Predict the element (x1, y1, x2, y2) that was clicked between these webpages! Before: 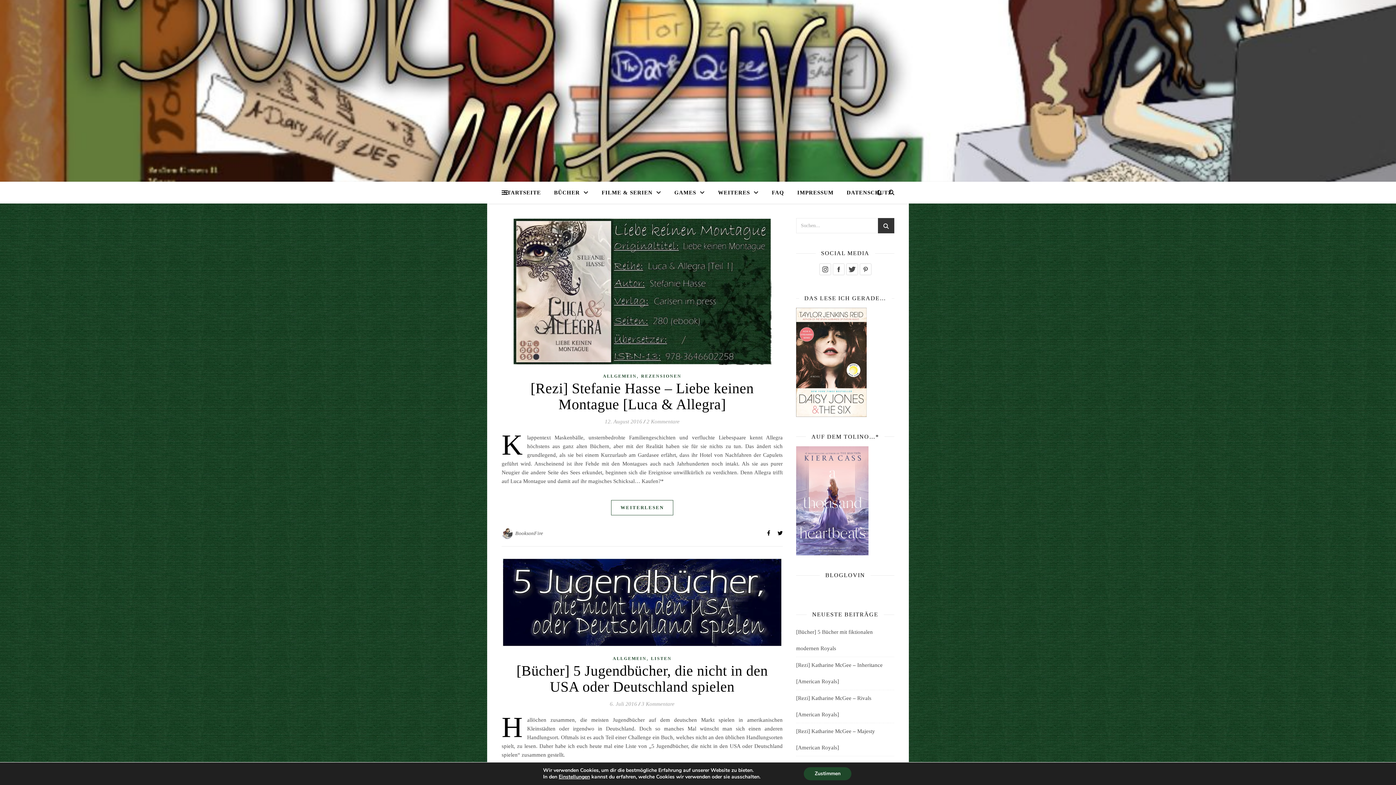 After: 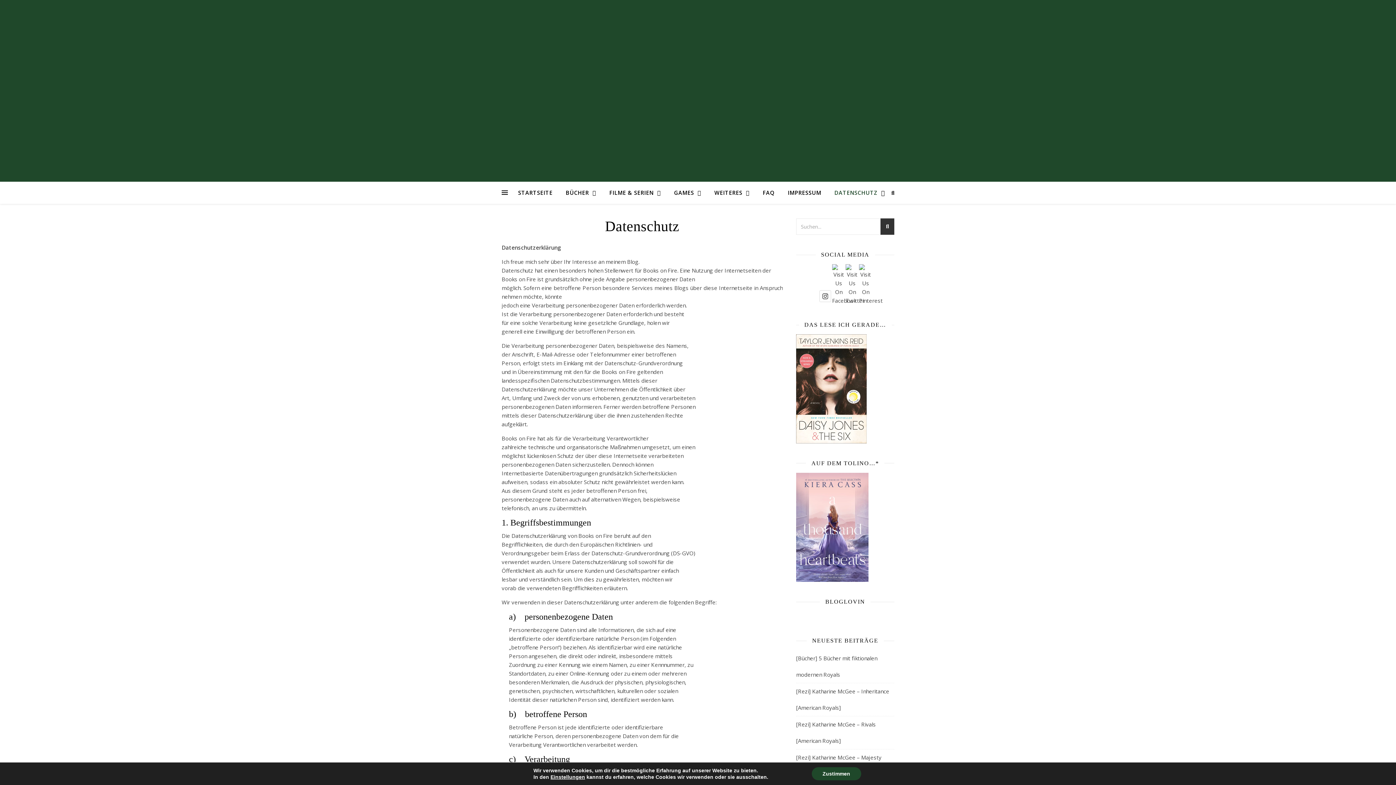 Action: label: DATENSCHUTZ bbox: (841, 181, 892, 203)